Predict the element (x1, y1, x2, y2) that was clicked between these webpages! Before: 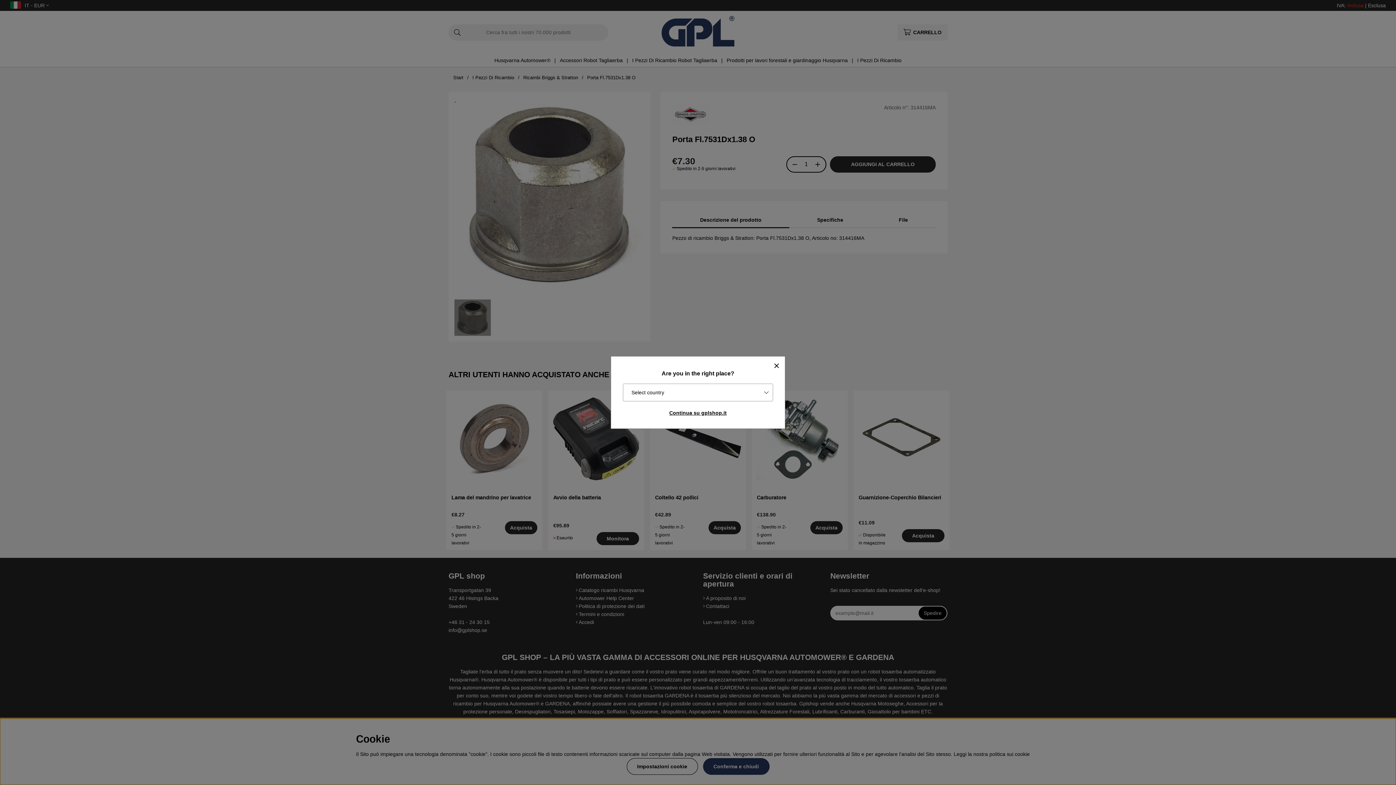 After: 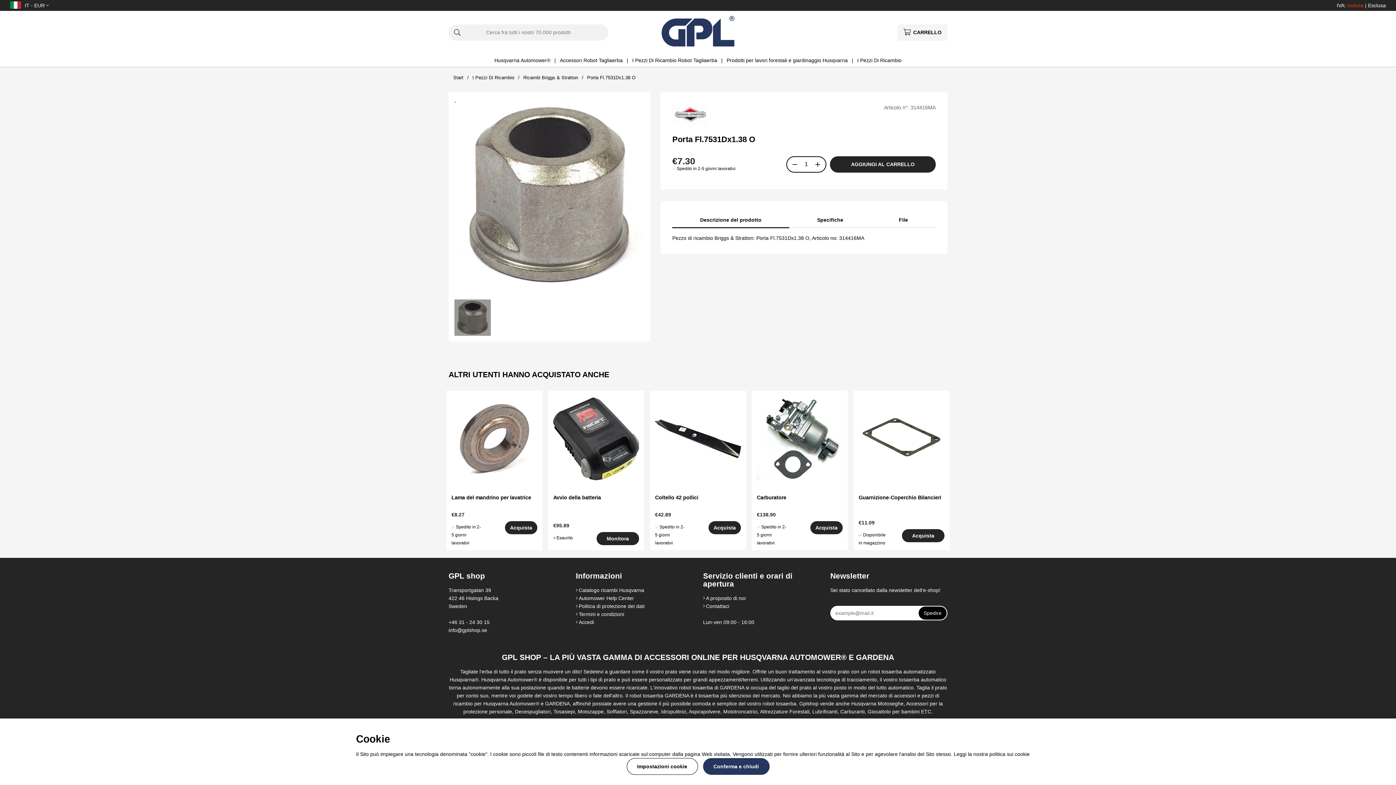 Action: bbox: (617, 407, 779, 418) label: Continua su gplshop.it